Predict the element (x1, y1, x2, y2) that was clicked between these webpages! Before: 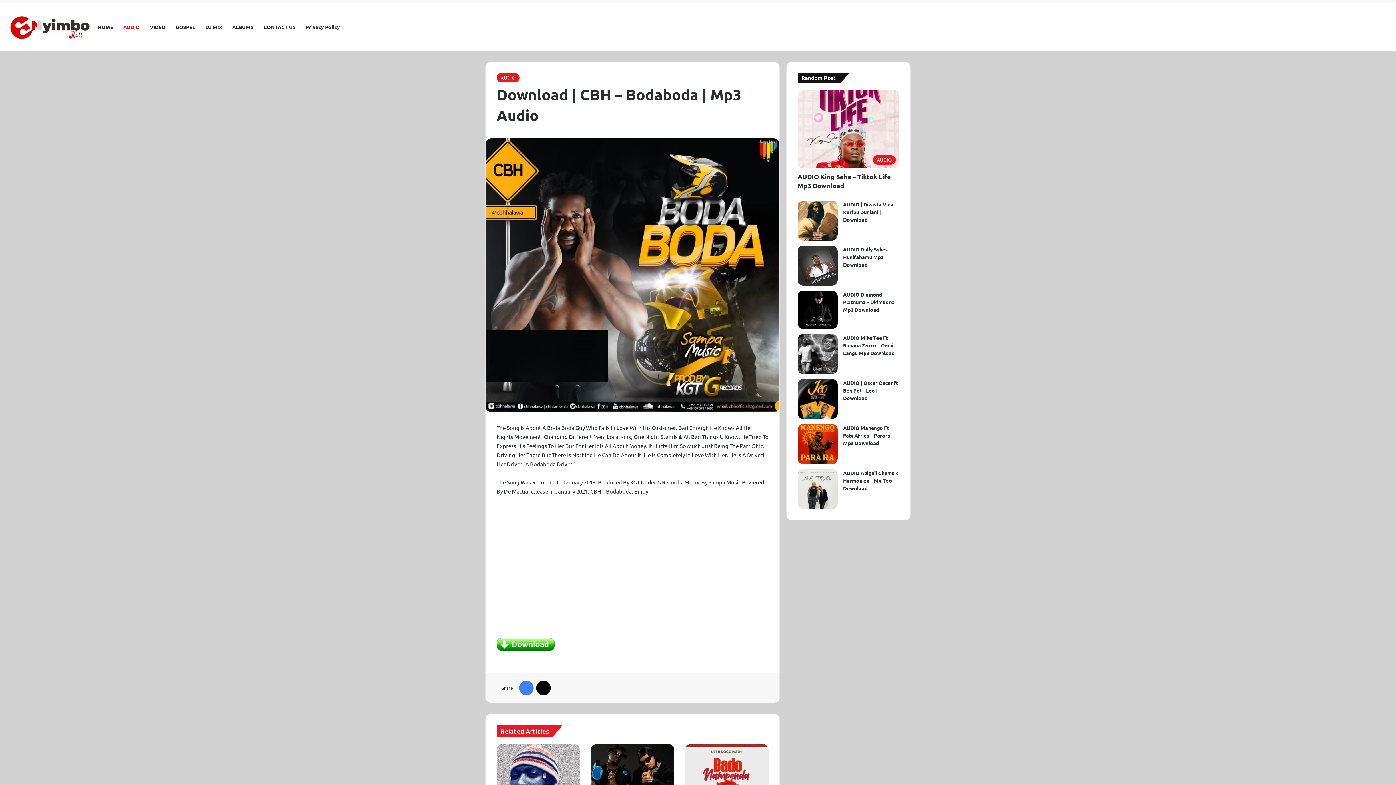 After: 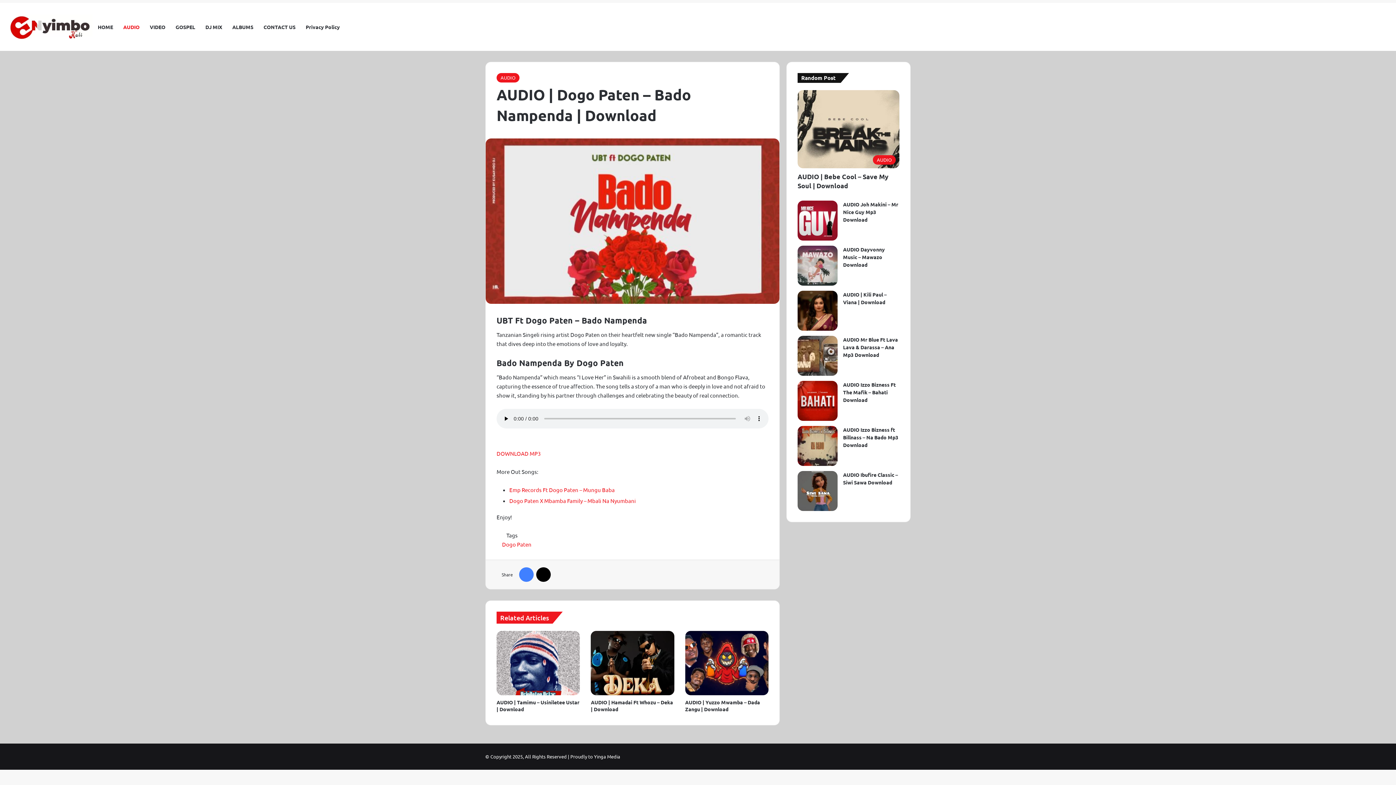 Action: label: AUDIO | Dogo Paten – Bado Nampenda | Download bbox: (685, 744, 768, 808)